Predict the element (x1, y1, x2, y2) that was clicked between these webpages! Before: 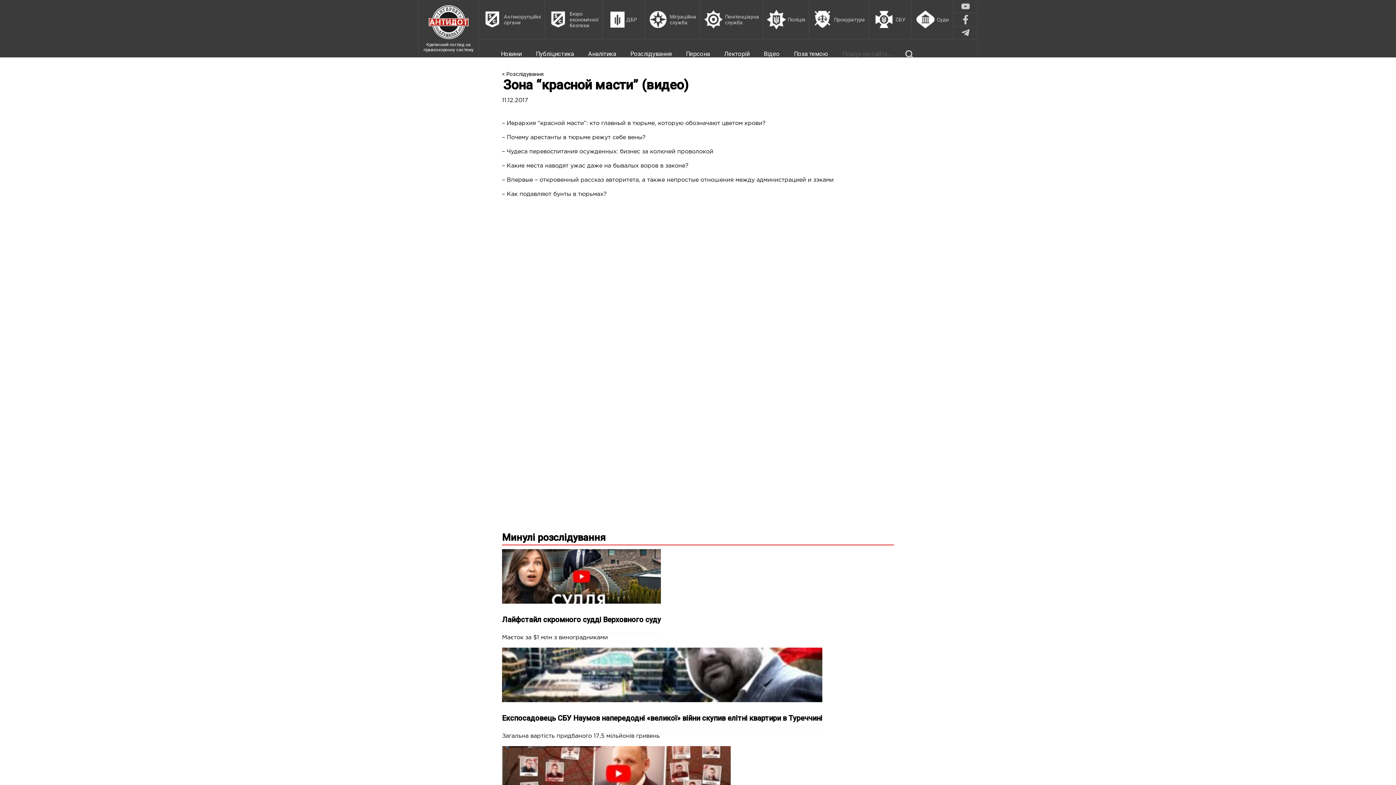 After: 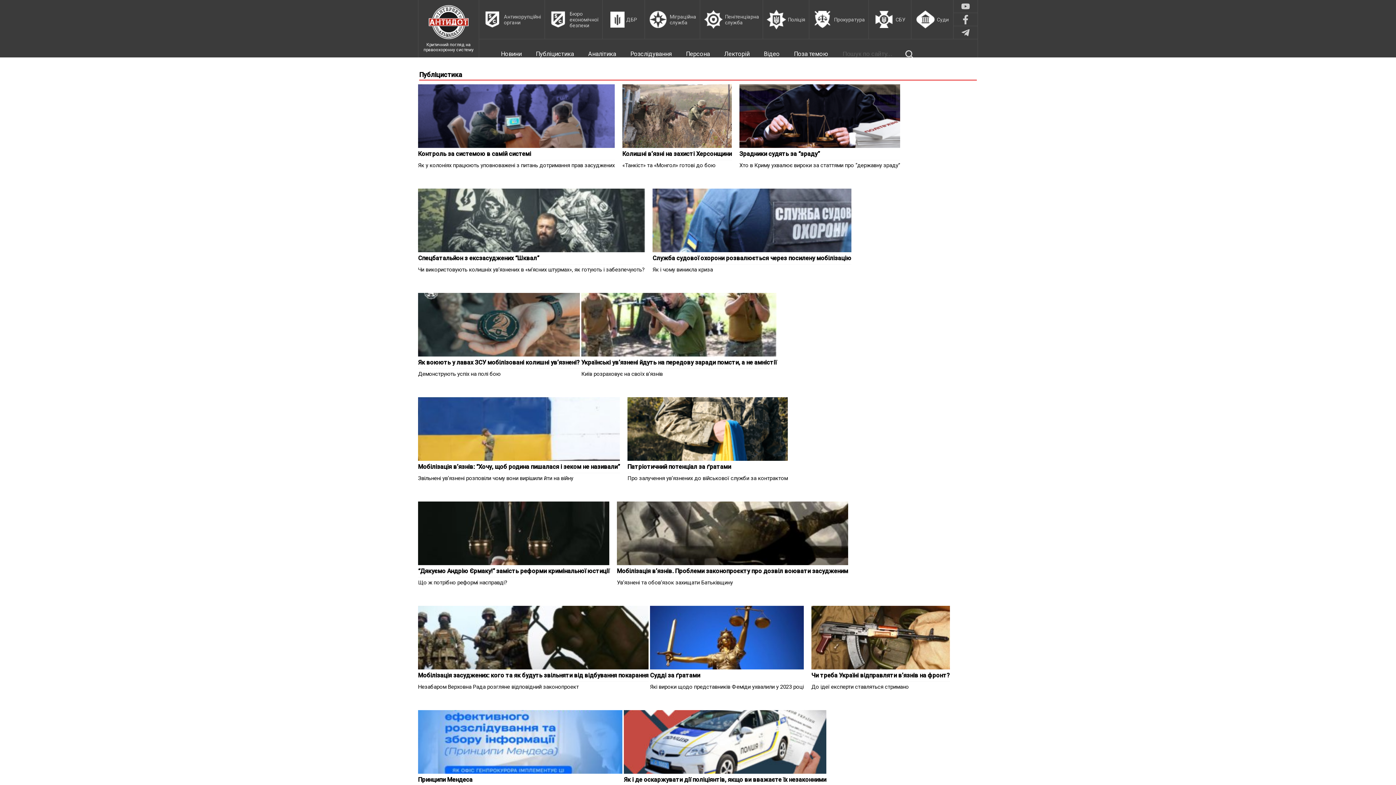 Action: label: Публіцистика bbox: (536, 50, 574, 57)